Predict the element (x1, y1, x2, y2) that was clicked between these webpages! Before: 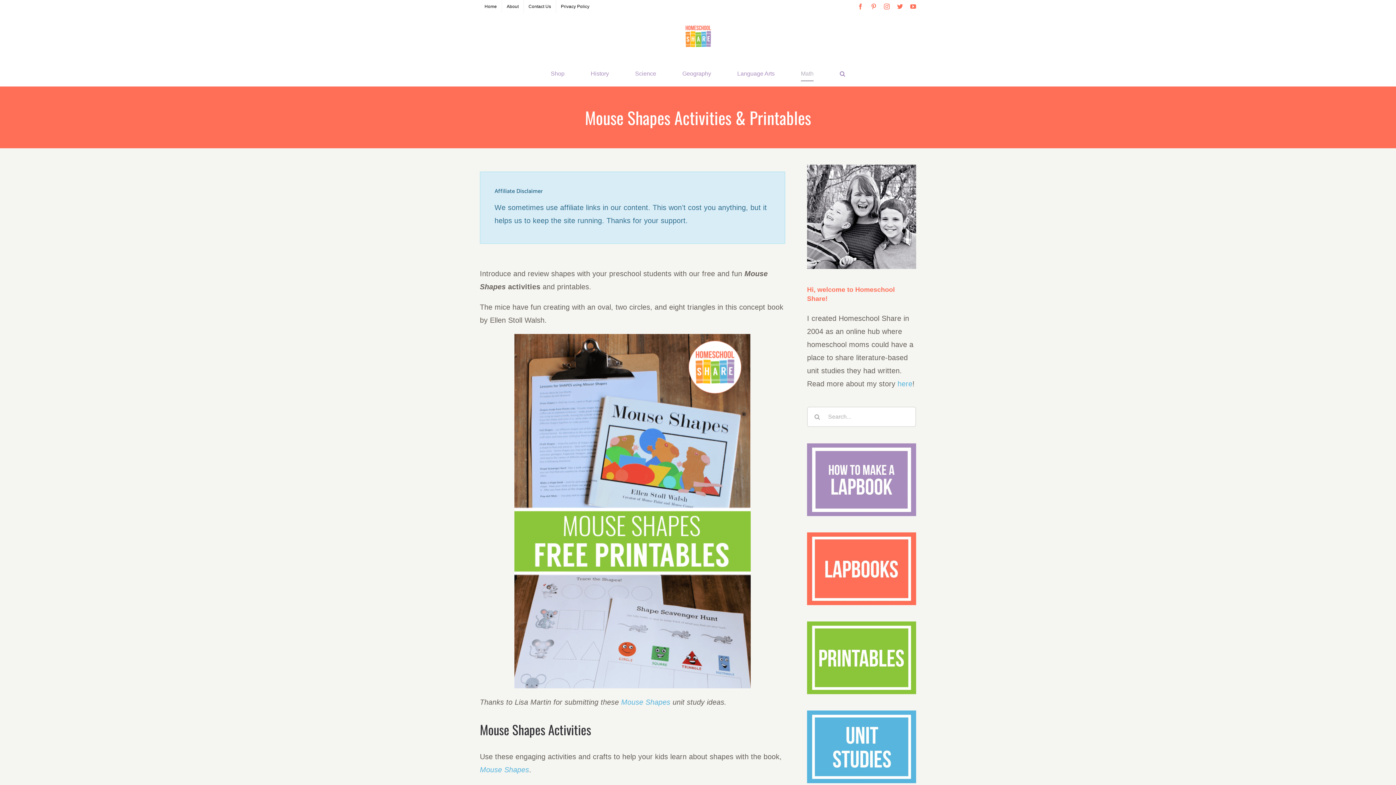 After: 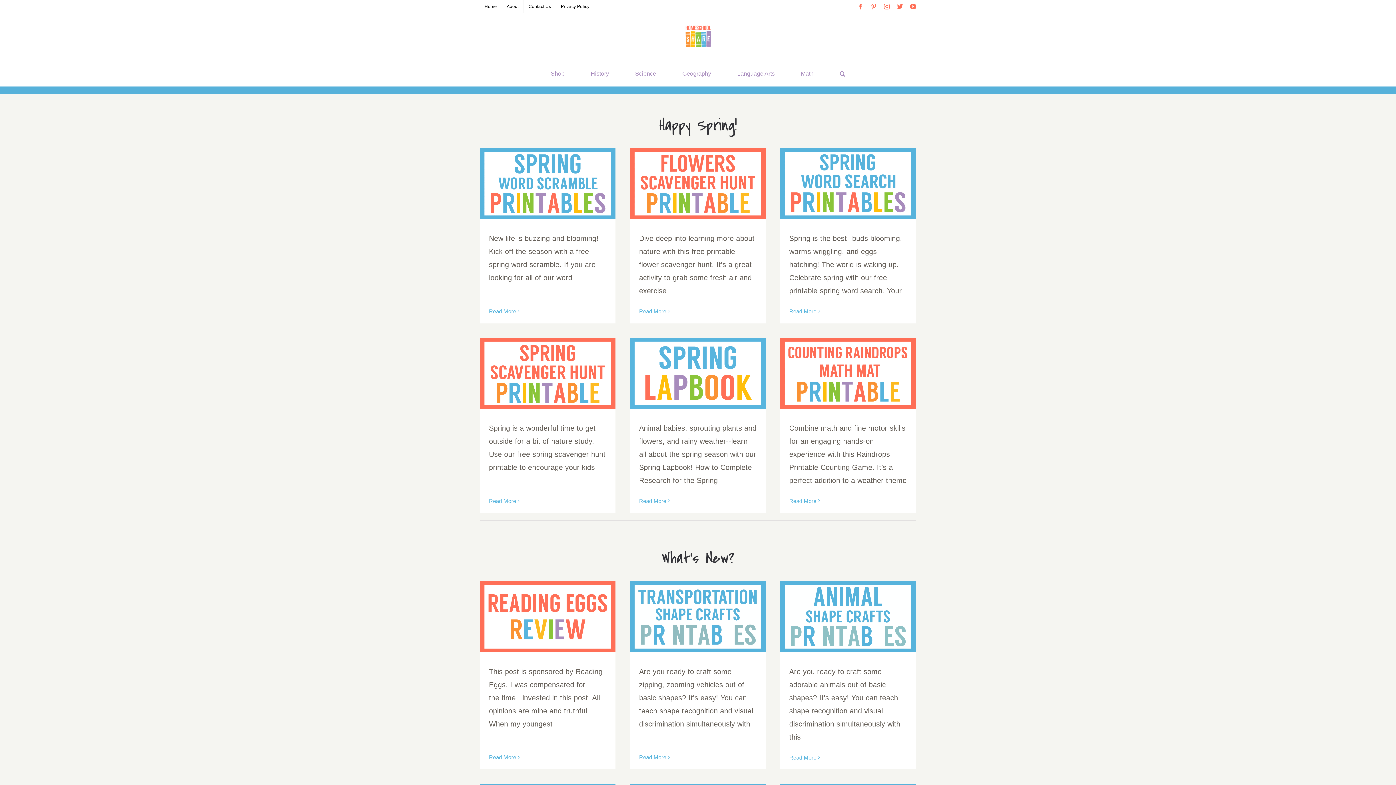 Action: bbox: (480, 0, 501, 13) label: Home